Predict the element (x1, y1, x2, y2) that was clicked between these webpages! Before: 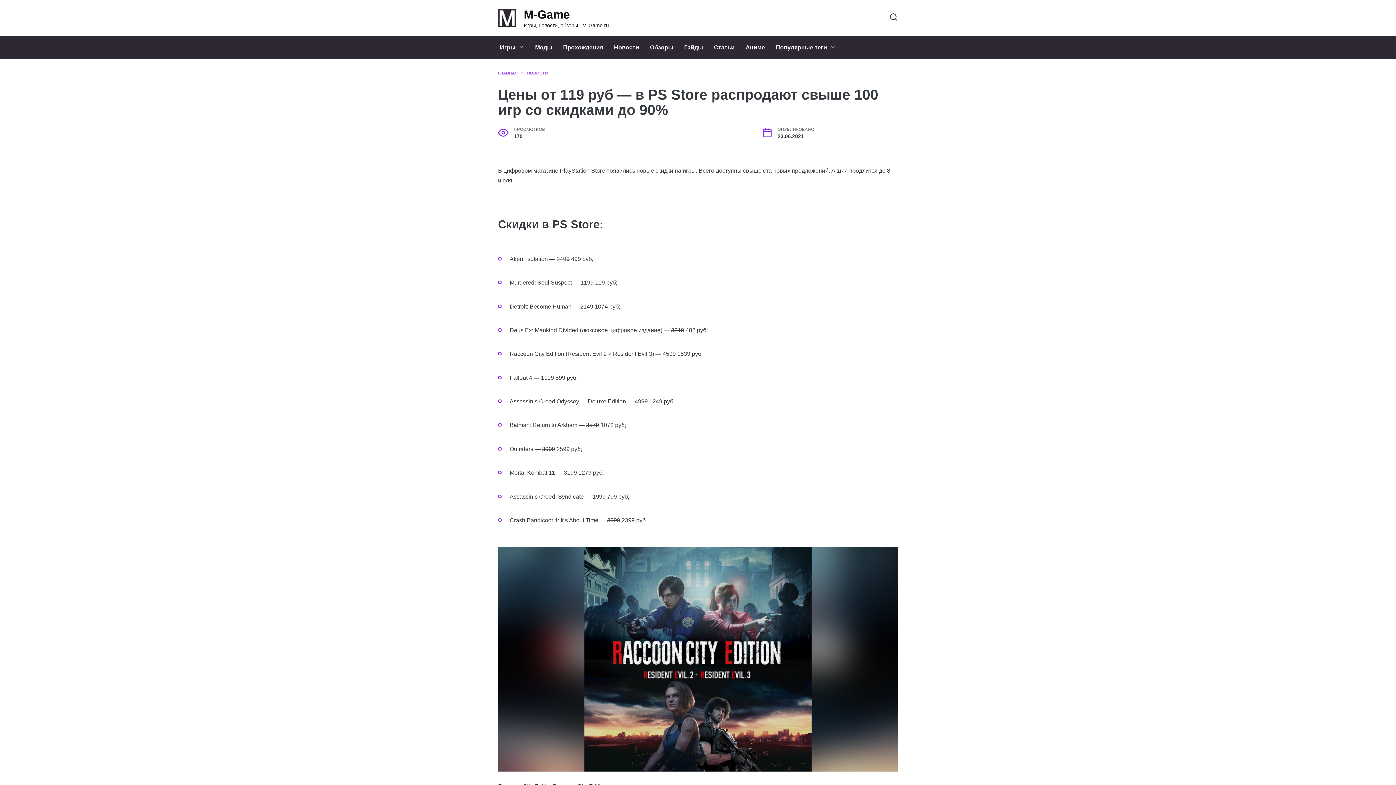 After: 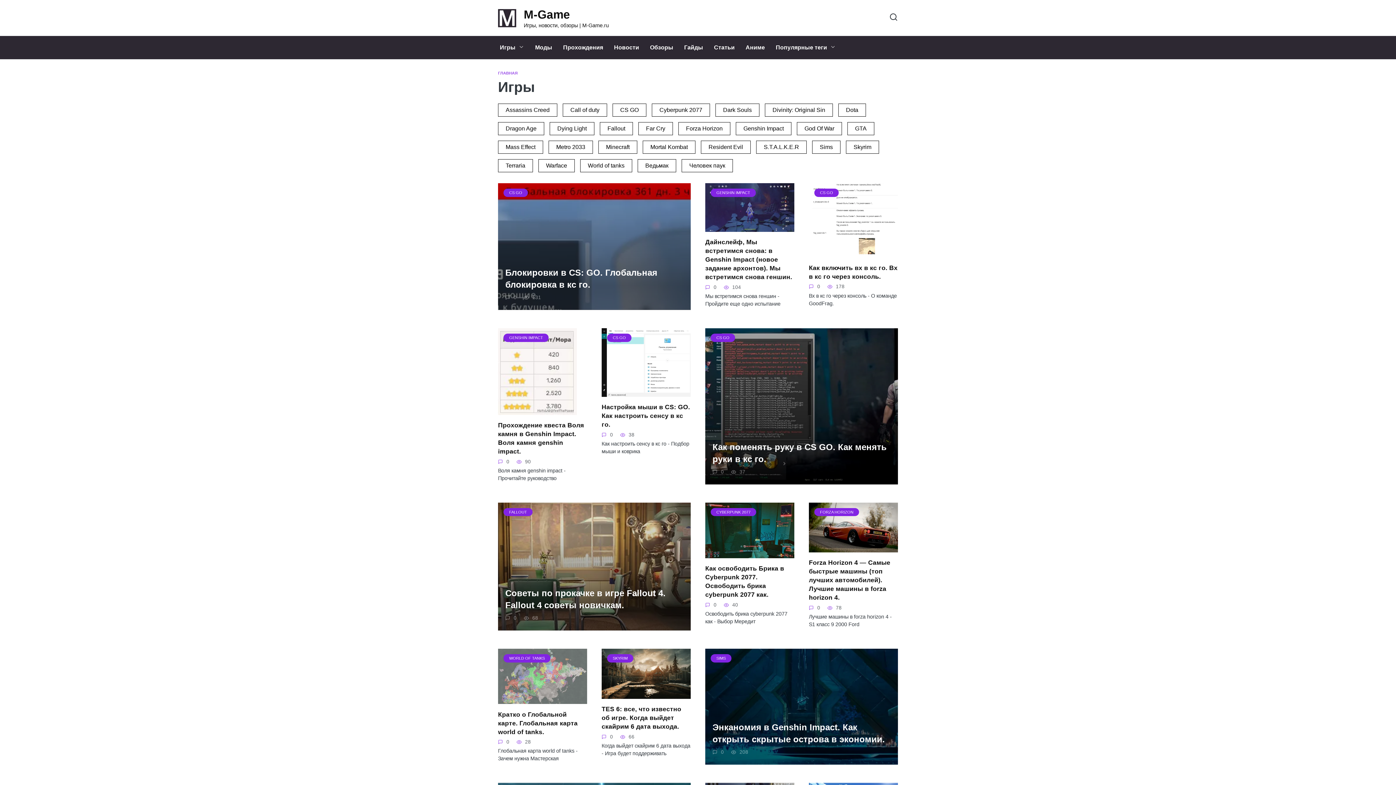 Action: bbox: (494, 36, 529, 59) label: Игры